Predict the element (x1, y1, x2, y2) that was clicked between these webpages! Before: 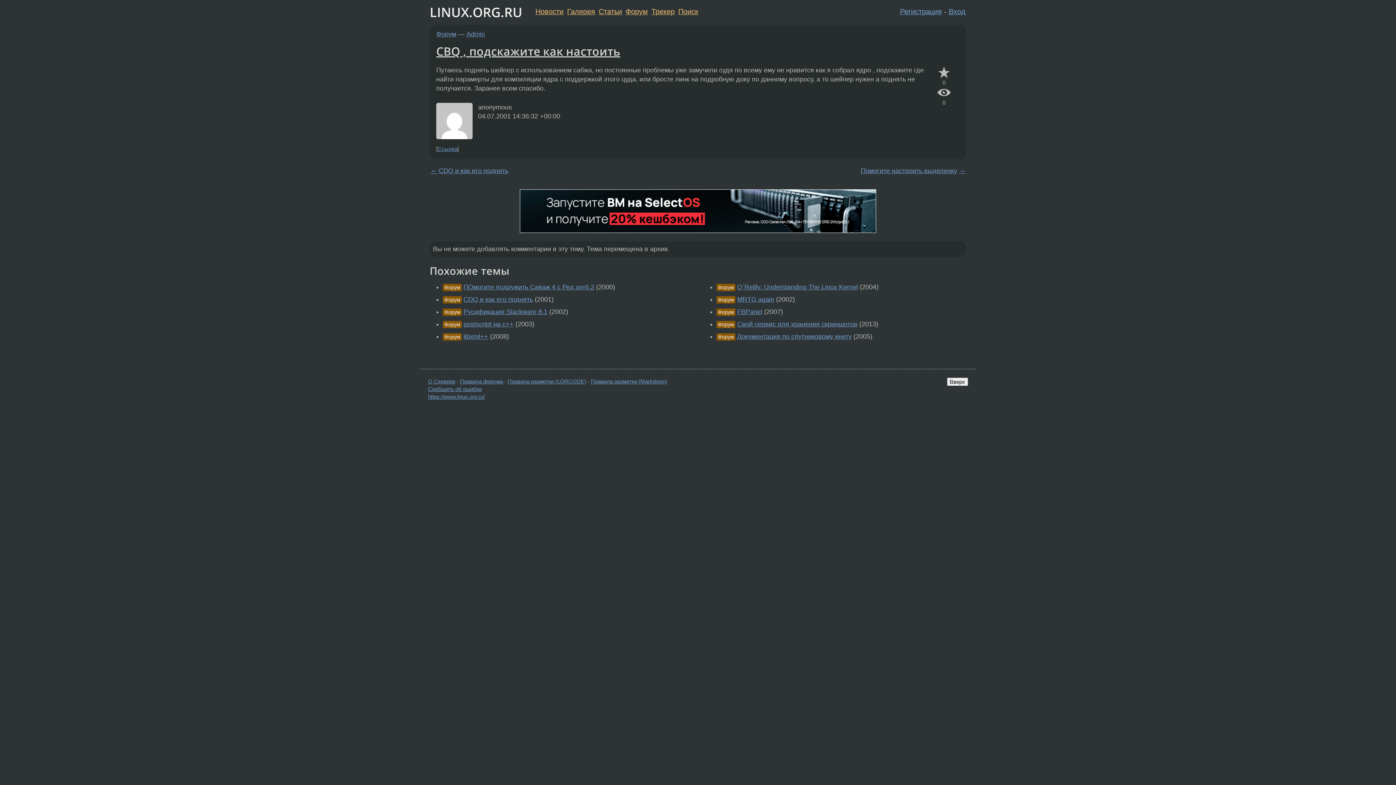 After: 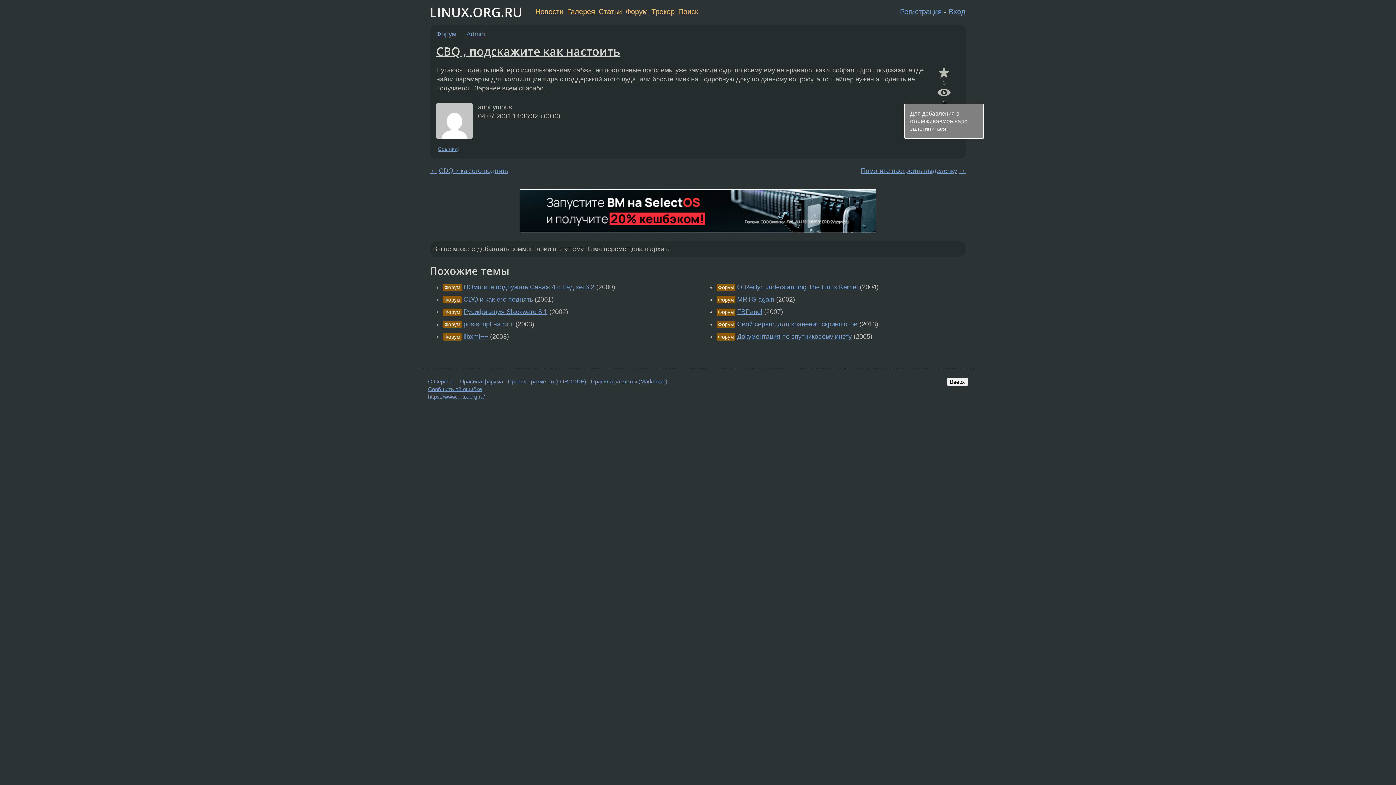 Action: bbox: (935, 85, 953, 99)